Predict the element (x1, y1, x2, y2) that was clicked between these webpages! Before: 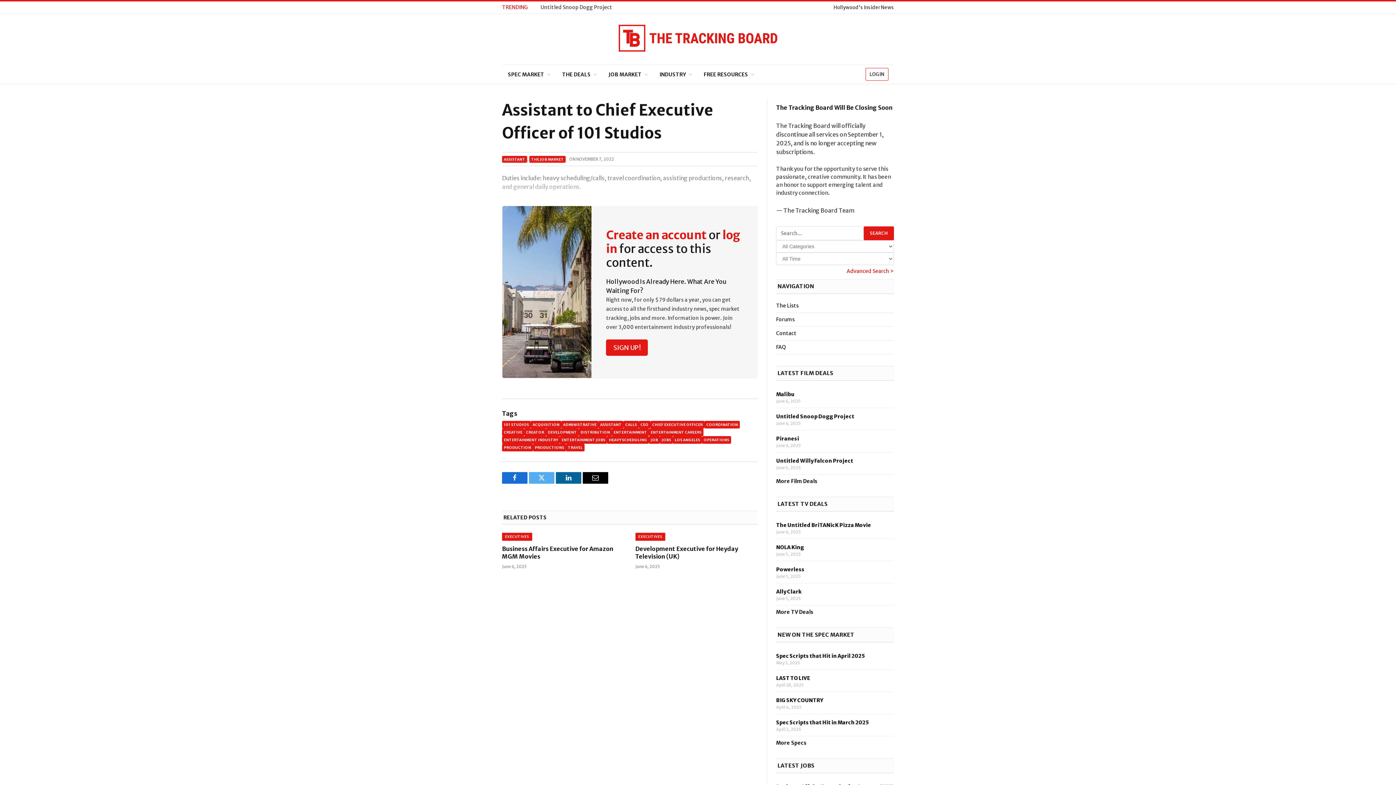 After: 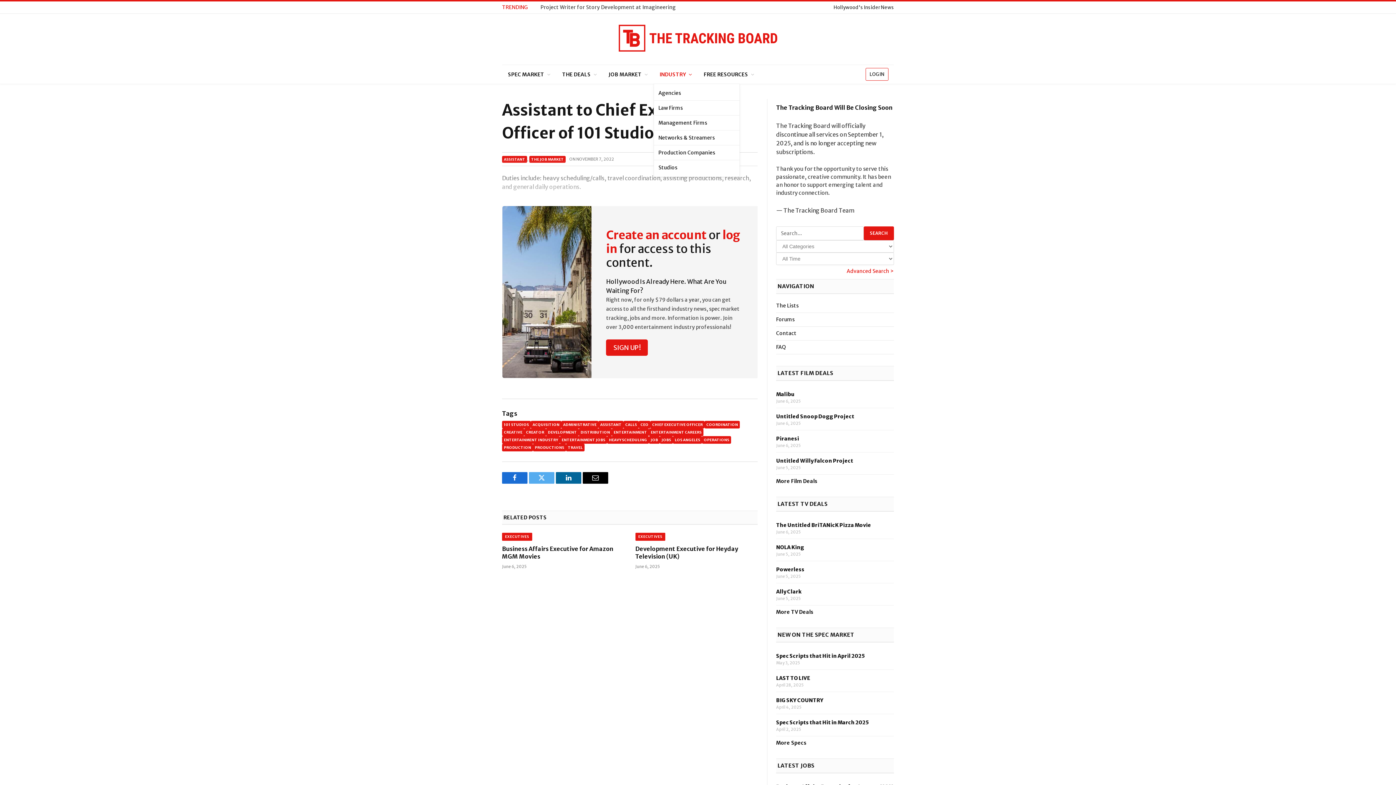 Action: bbox: (653, 65, 698, 83) label: INDUSTRY